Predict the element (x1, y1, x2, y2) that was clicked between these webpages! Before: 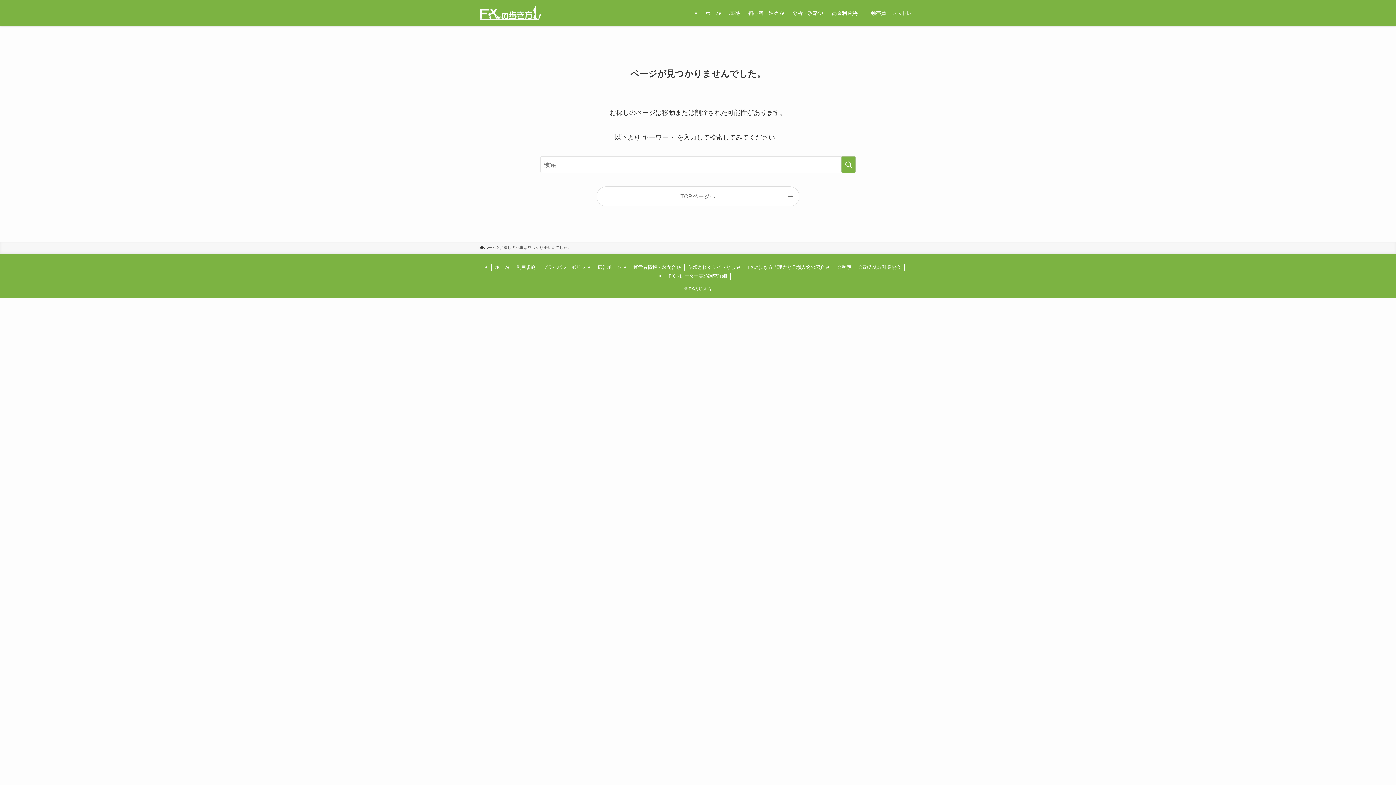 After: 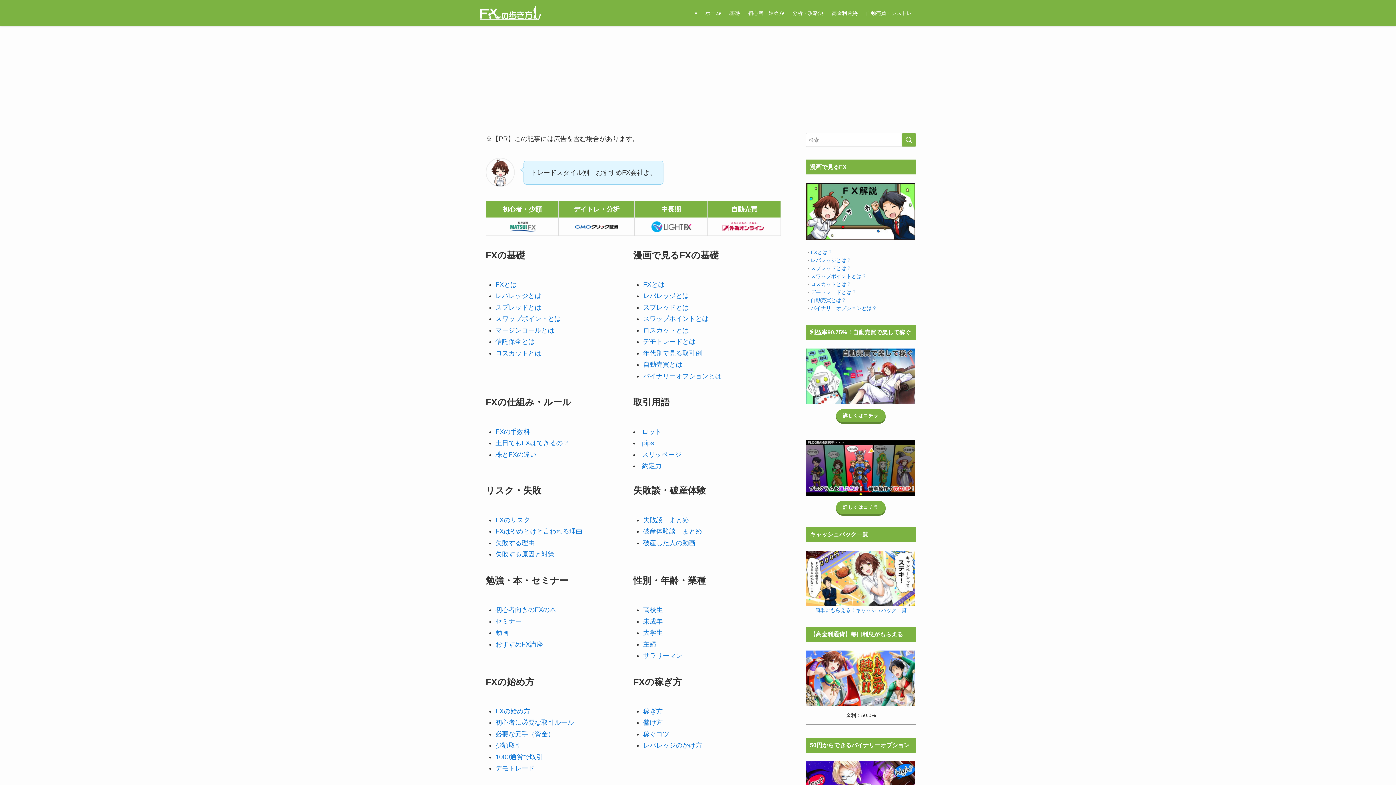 Action: bbox: (491, 264, 513, 271) label: ホーム